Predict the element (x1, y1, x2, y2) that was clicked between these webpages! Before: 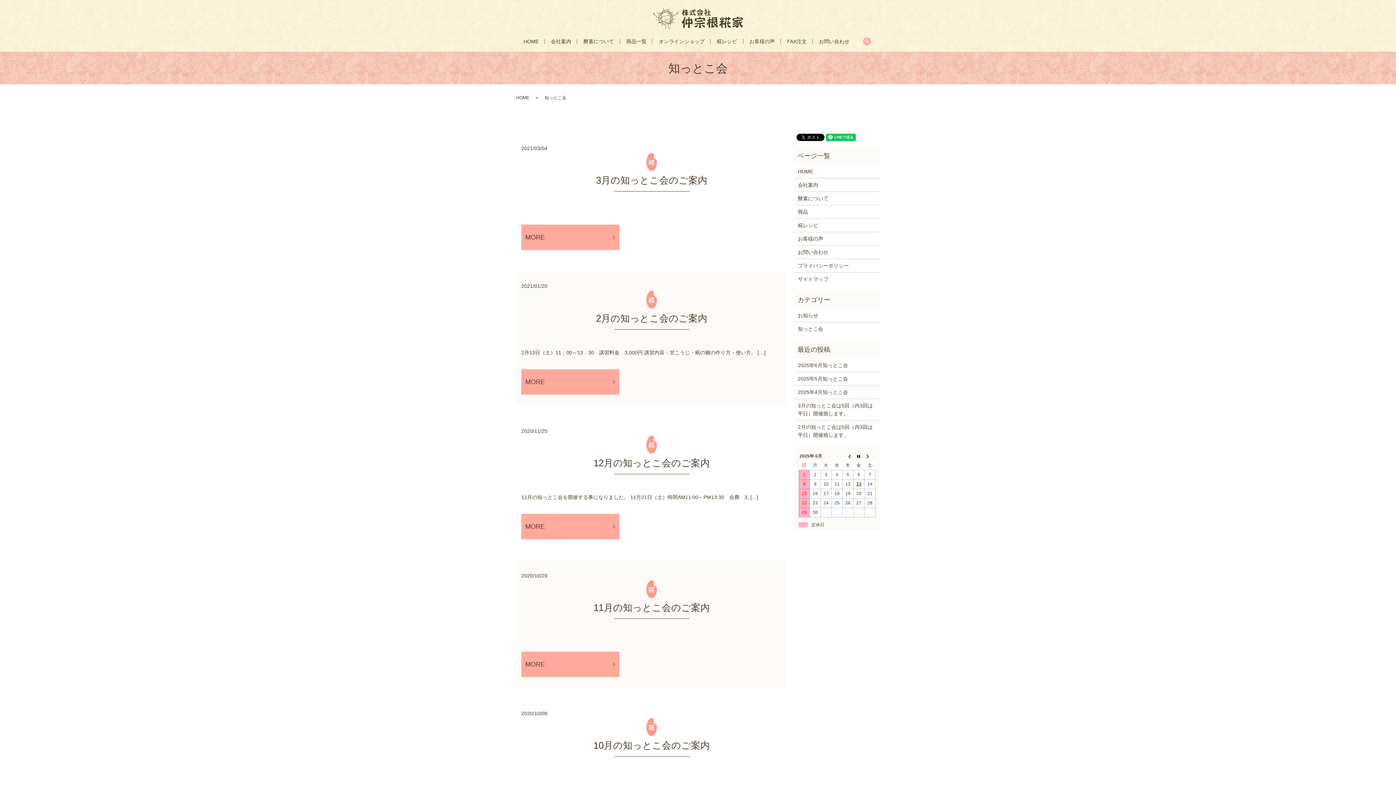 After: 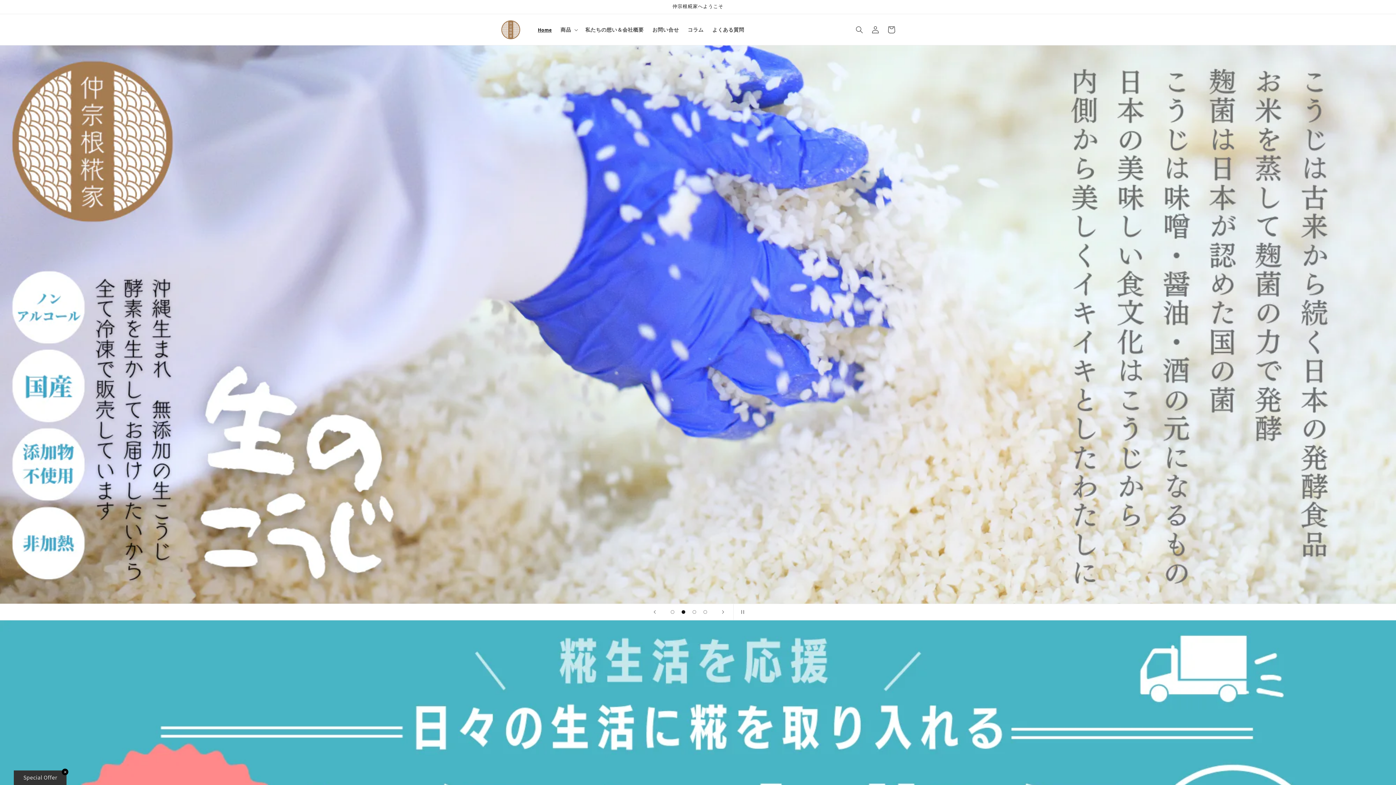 Action: bbox: (658, 36, 704, 45) label: オンラインショップ